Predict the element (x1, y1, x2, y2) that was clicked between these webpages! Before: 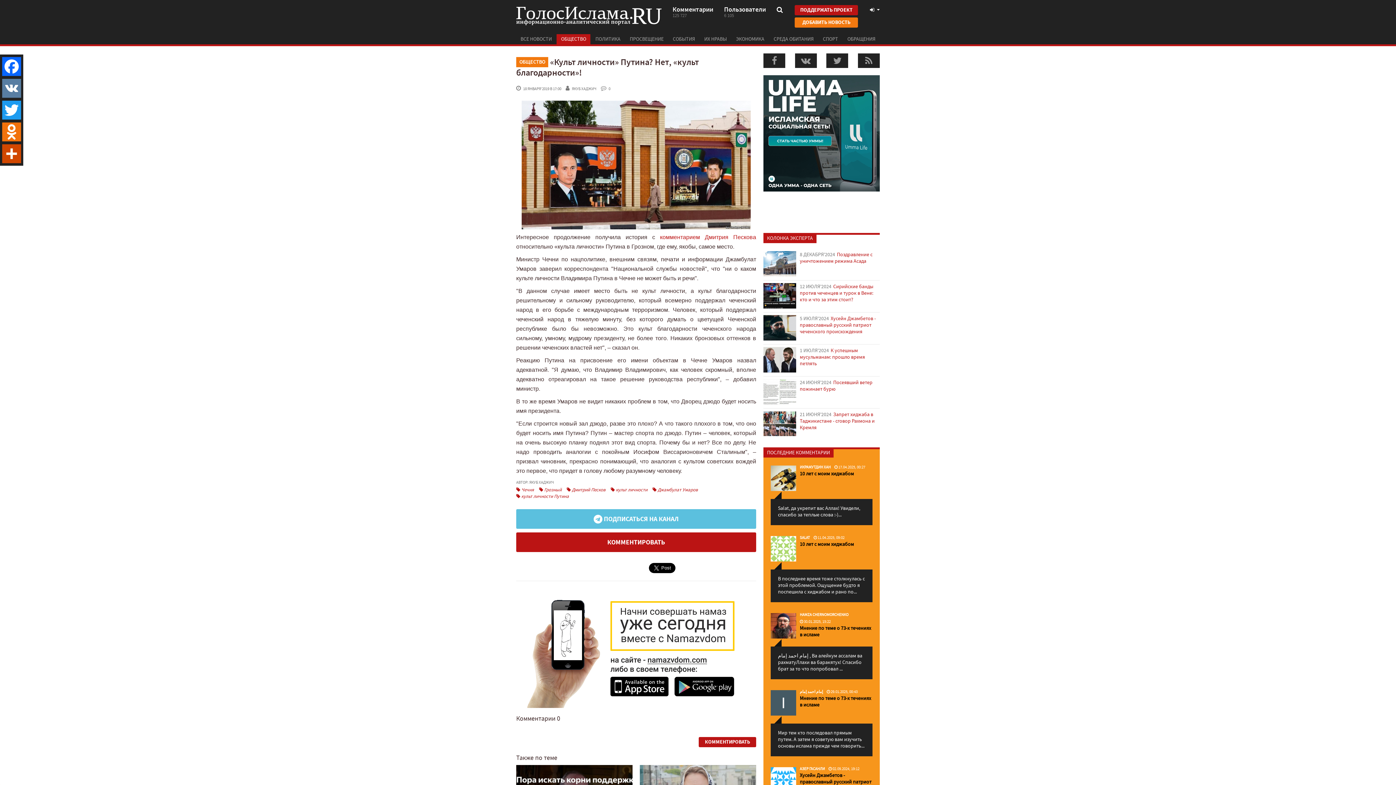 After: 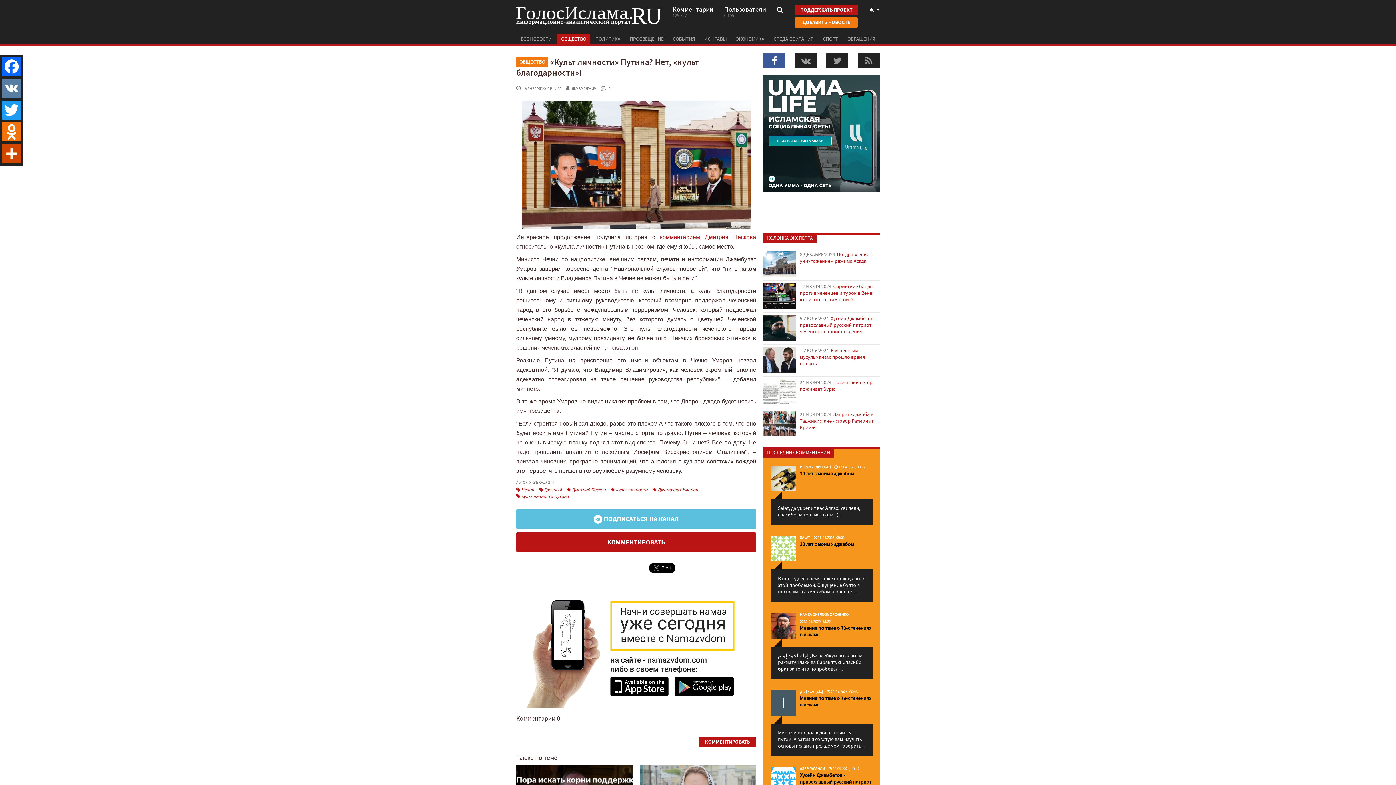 Action: bbox: (763, 53, 785, 68)